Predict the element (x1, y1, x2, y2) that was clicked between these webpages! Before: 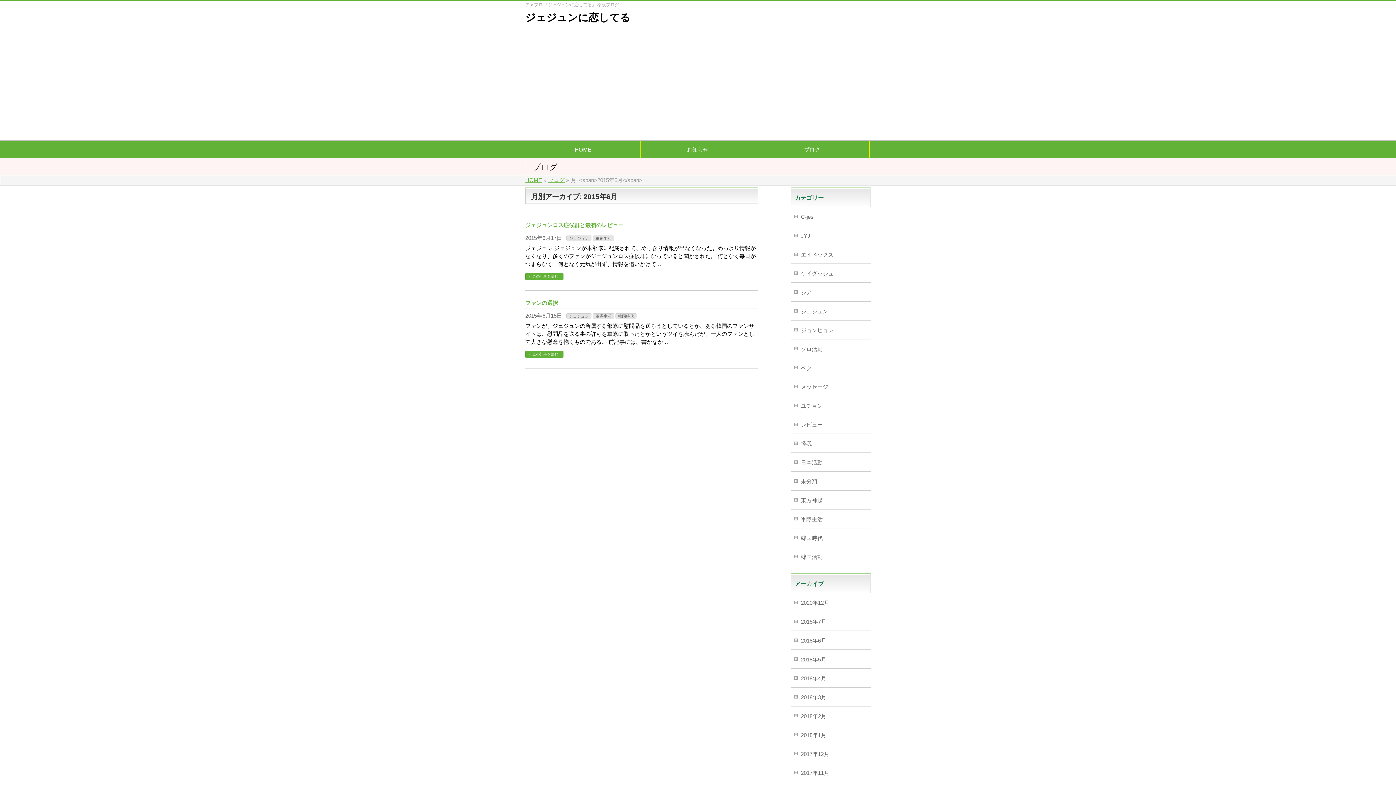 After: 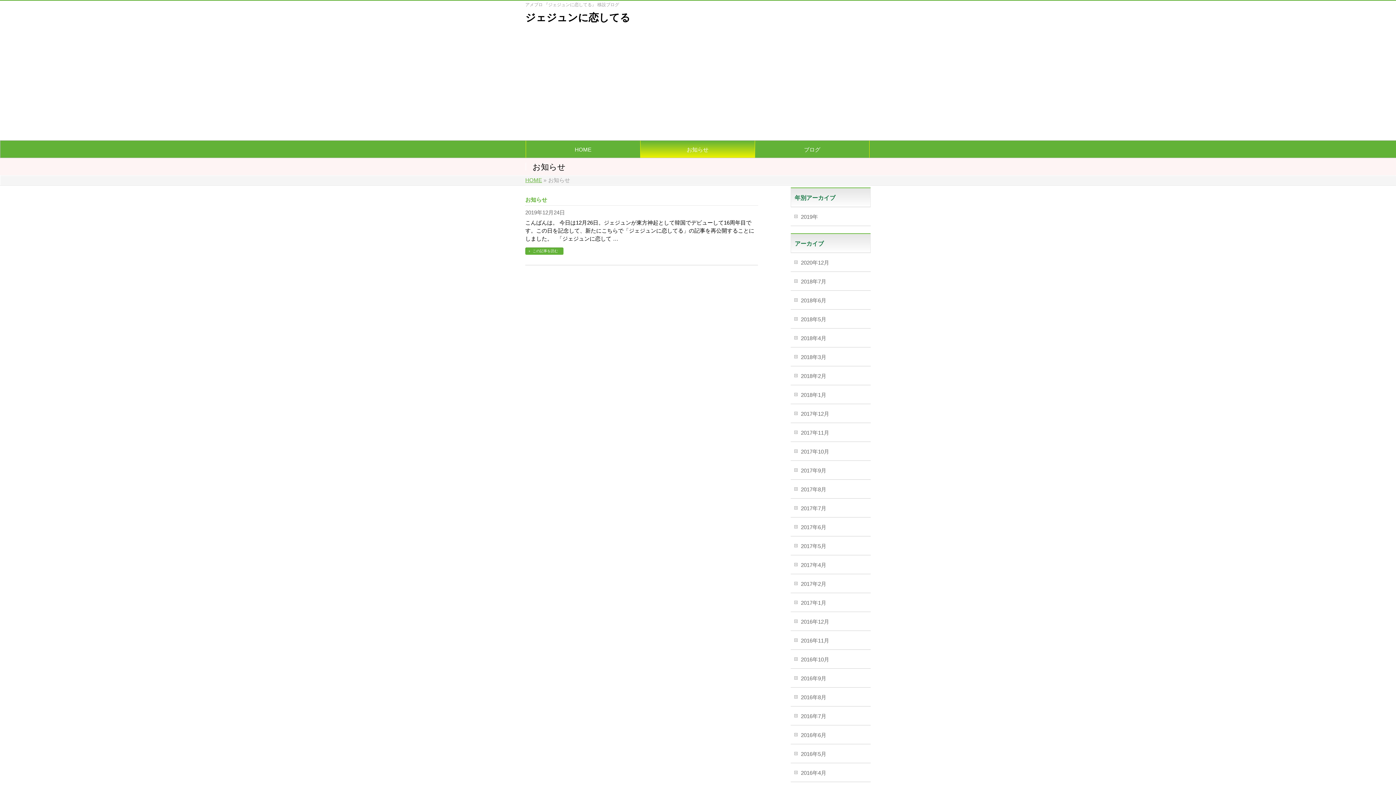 Action: bbox: (640, 140, 755, 157) label: お知らせ